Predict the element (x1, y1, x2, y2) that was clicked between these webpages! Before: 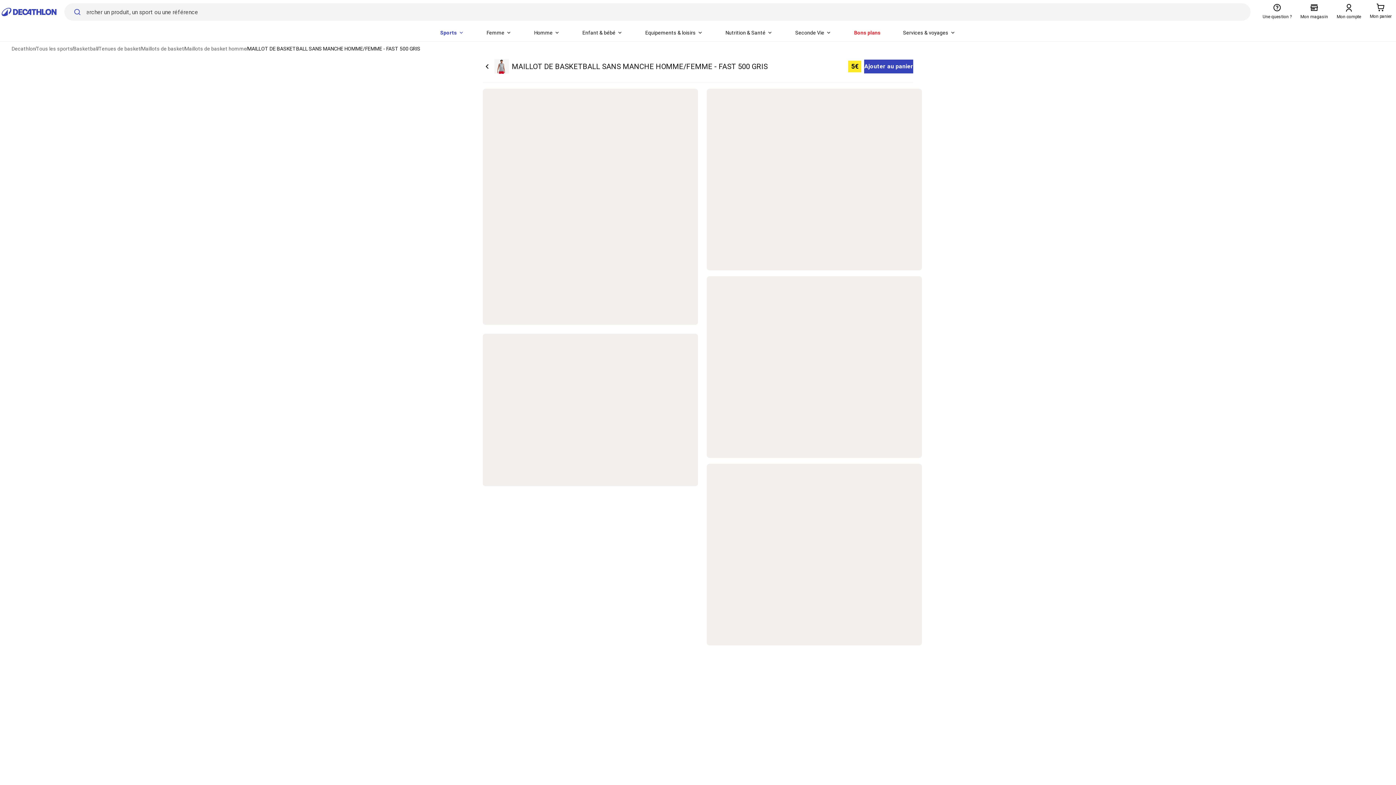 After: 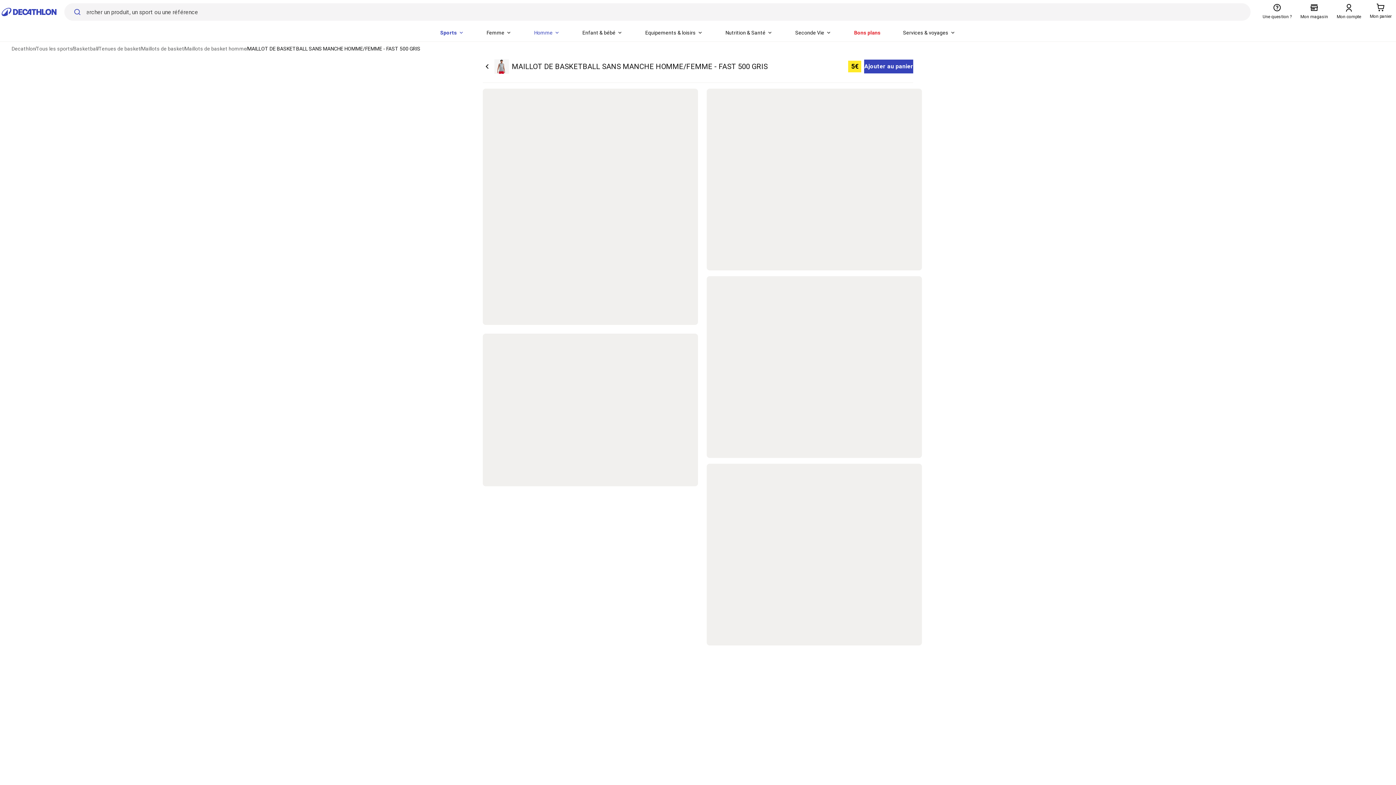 Action: bbox: (529, 24, 564, 41) label: Homme